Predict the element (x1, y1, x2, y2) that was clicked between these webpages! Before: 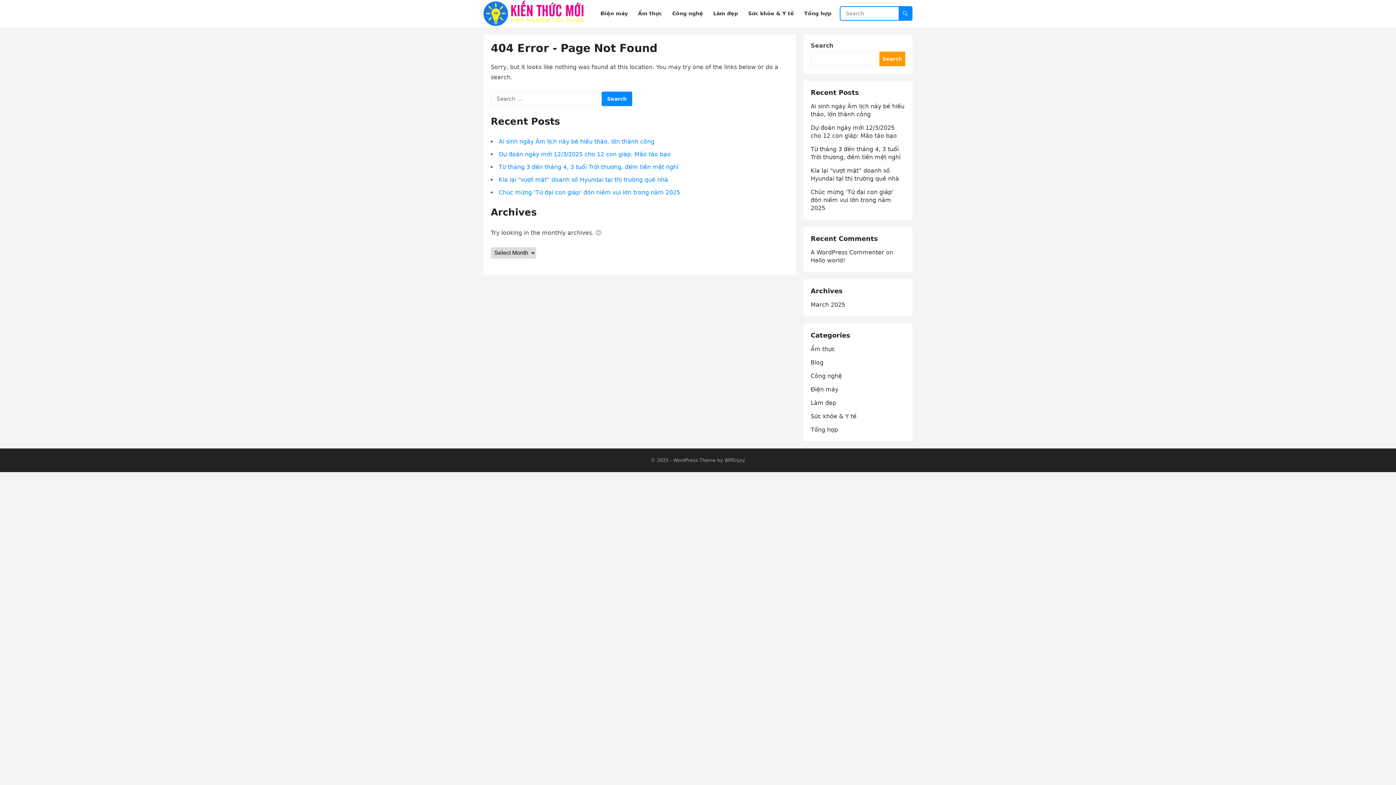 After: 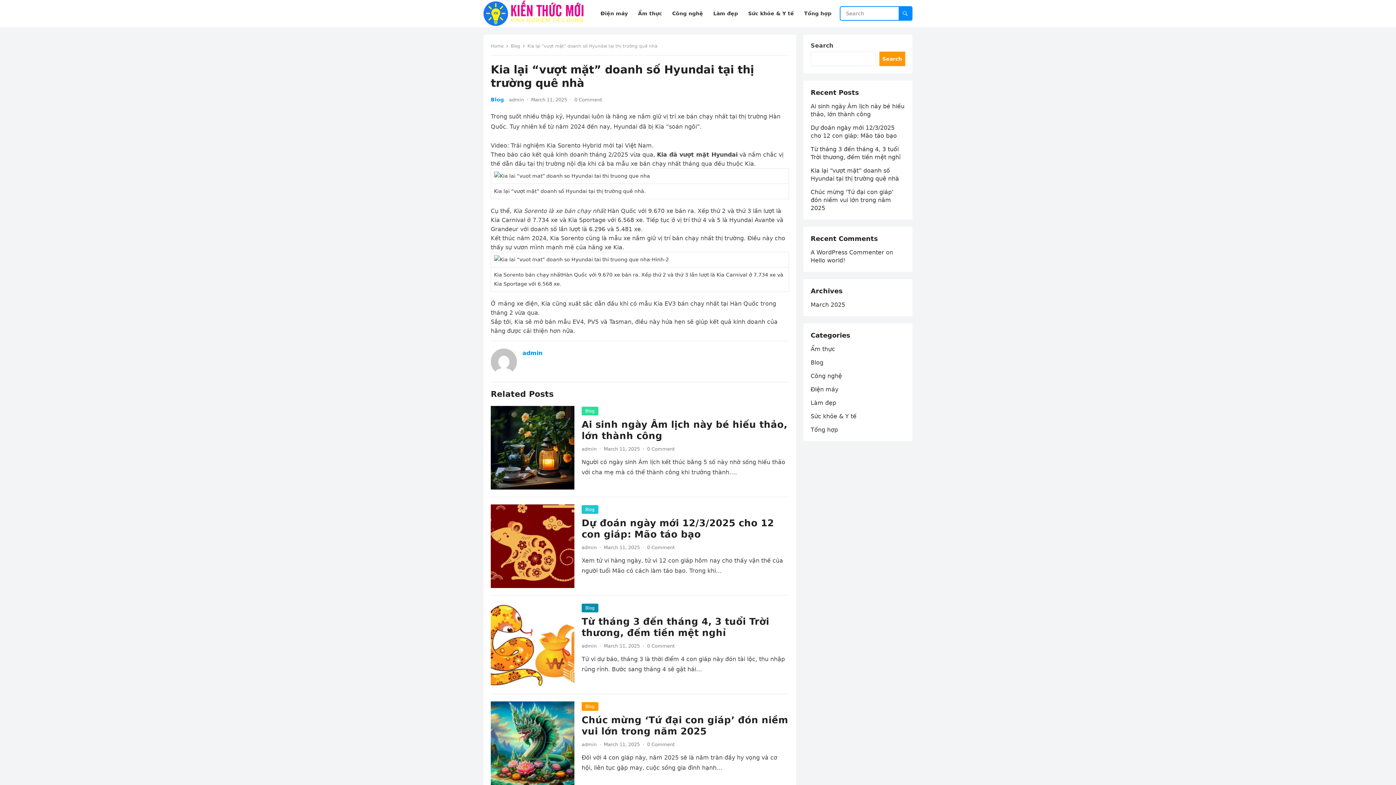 Action: label: Kia lại “vượt mặt” doanh số Hyundai tại thị trường quê nhà bbox: (498, 176, 668, 183)